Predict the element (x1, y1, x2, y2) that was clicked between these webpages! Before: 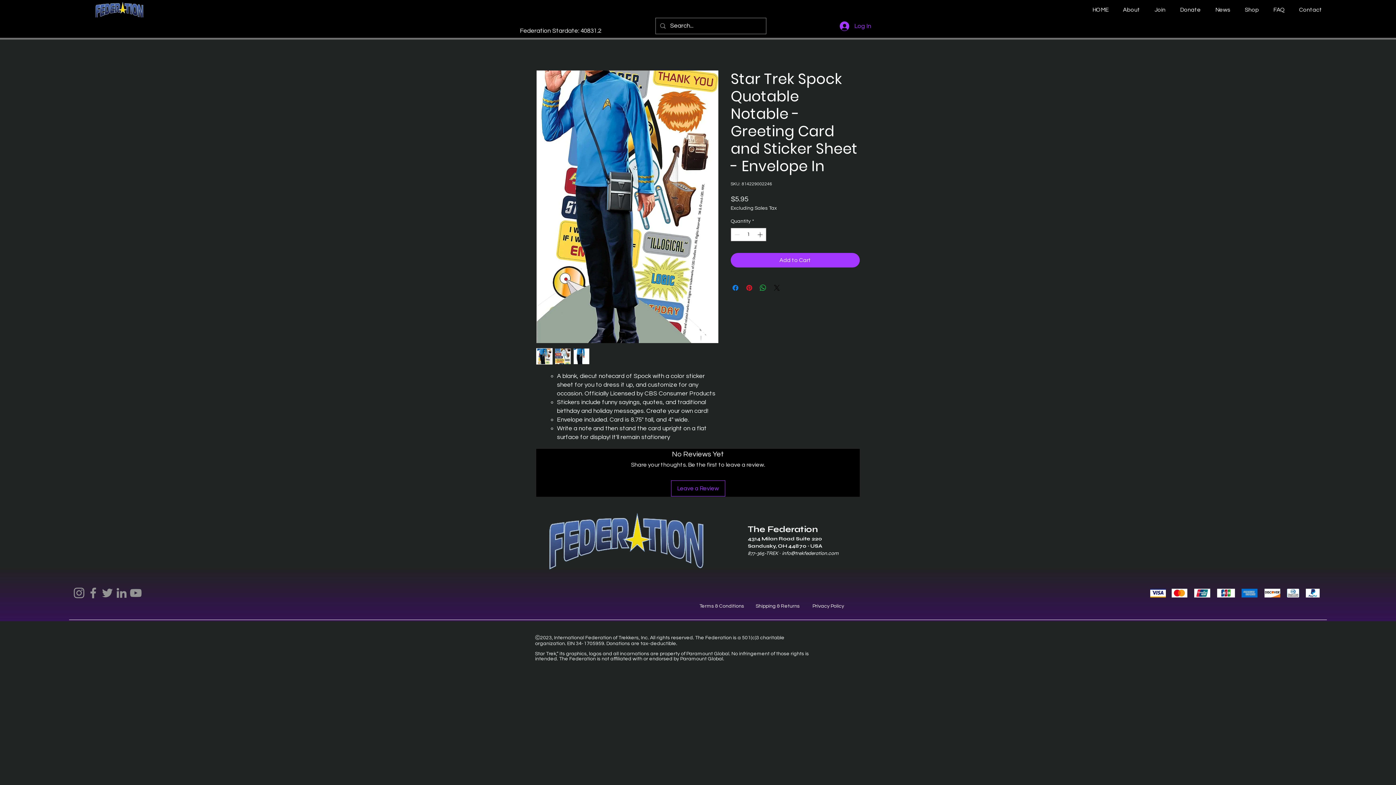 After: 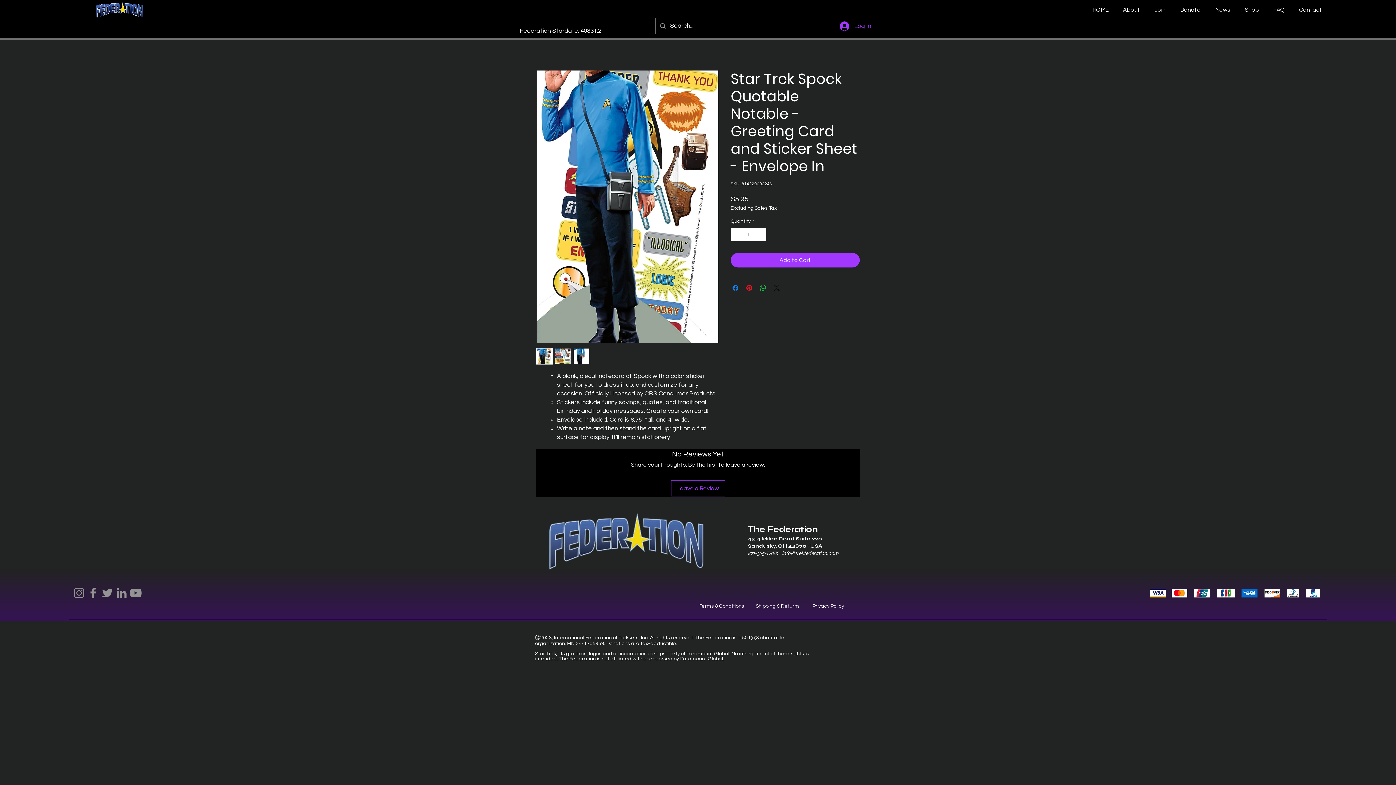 Action: label: Share on X bbox: (772, 283, 781, 292)